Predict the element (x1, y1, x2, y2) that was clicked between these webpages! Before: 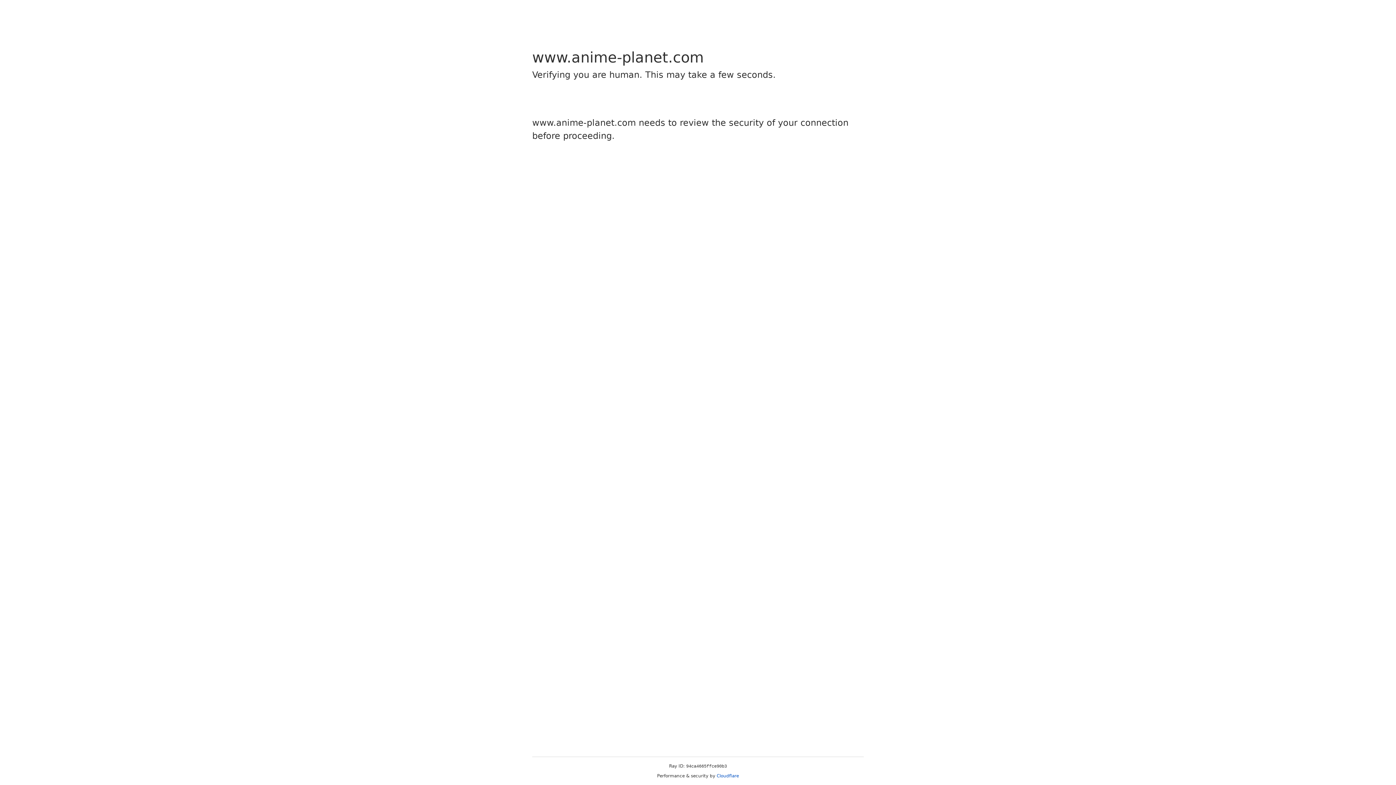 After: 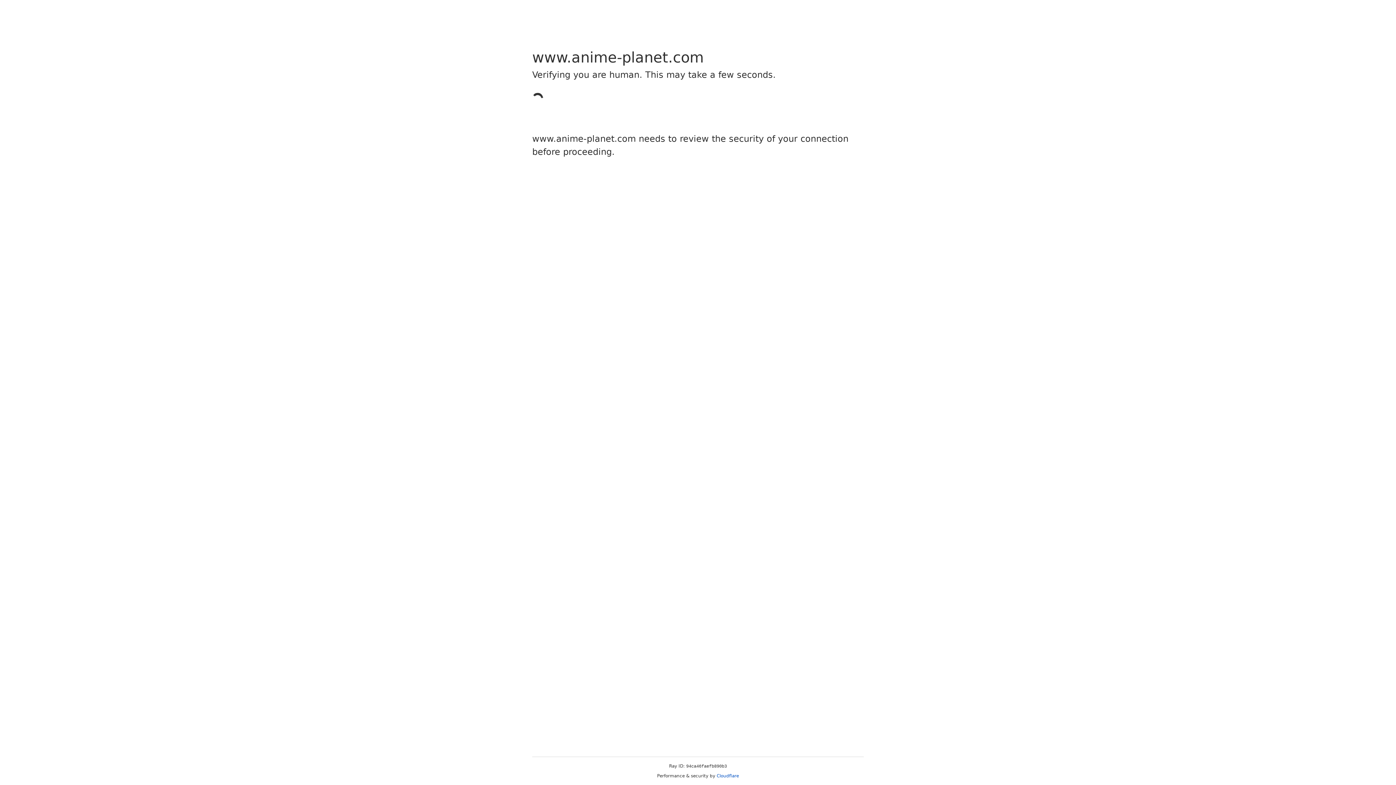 Action: bbox: (716, 773, 739, 778) label: Cloudflare